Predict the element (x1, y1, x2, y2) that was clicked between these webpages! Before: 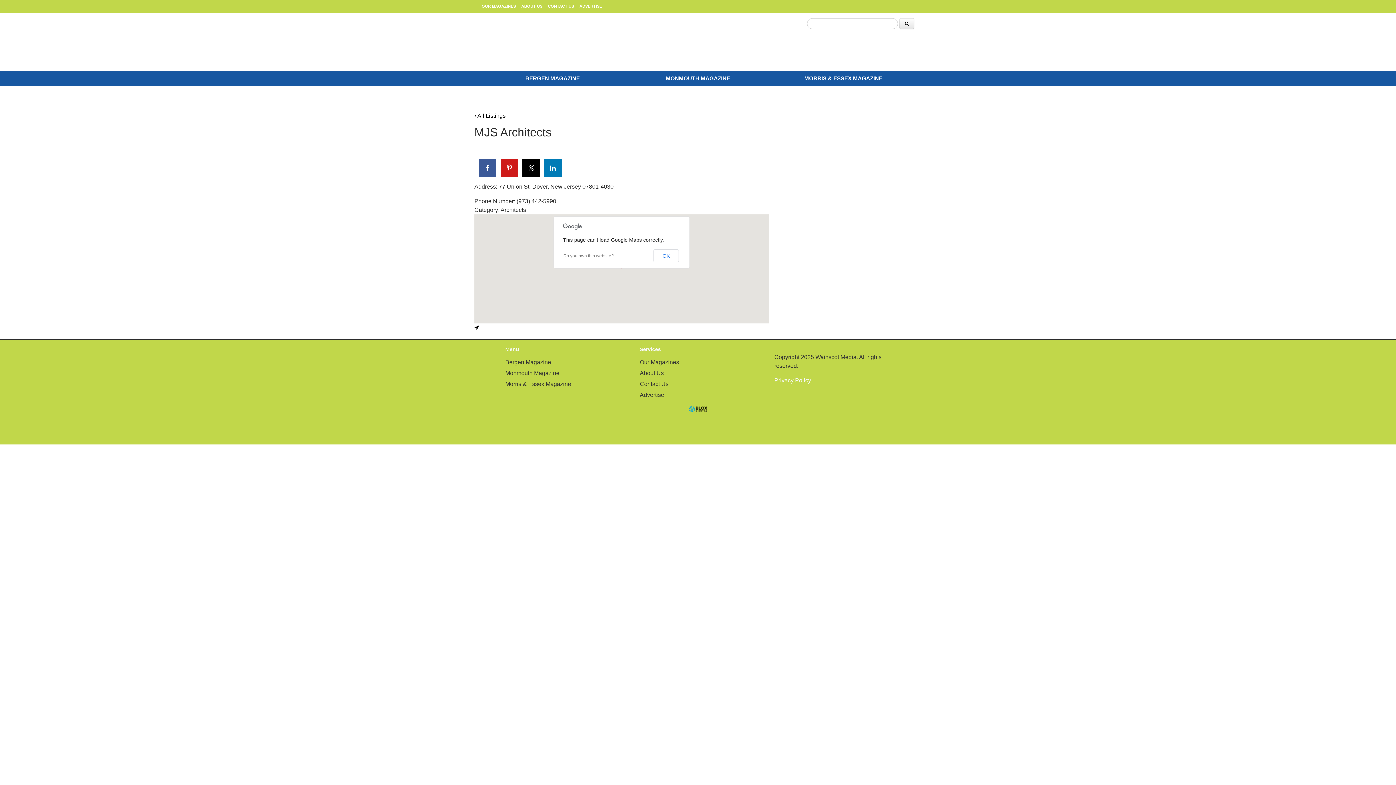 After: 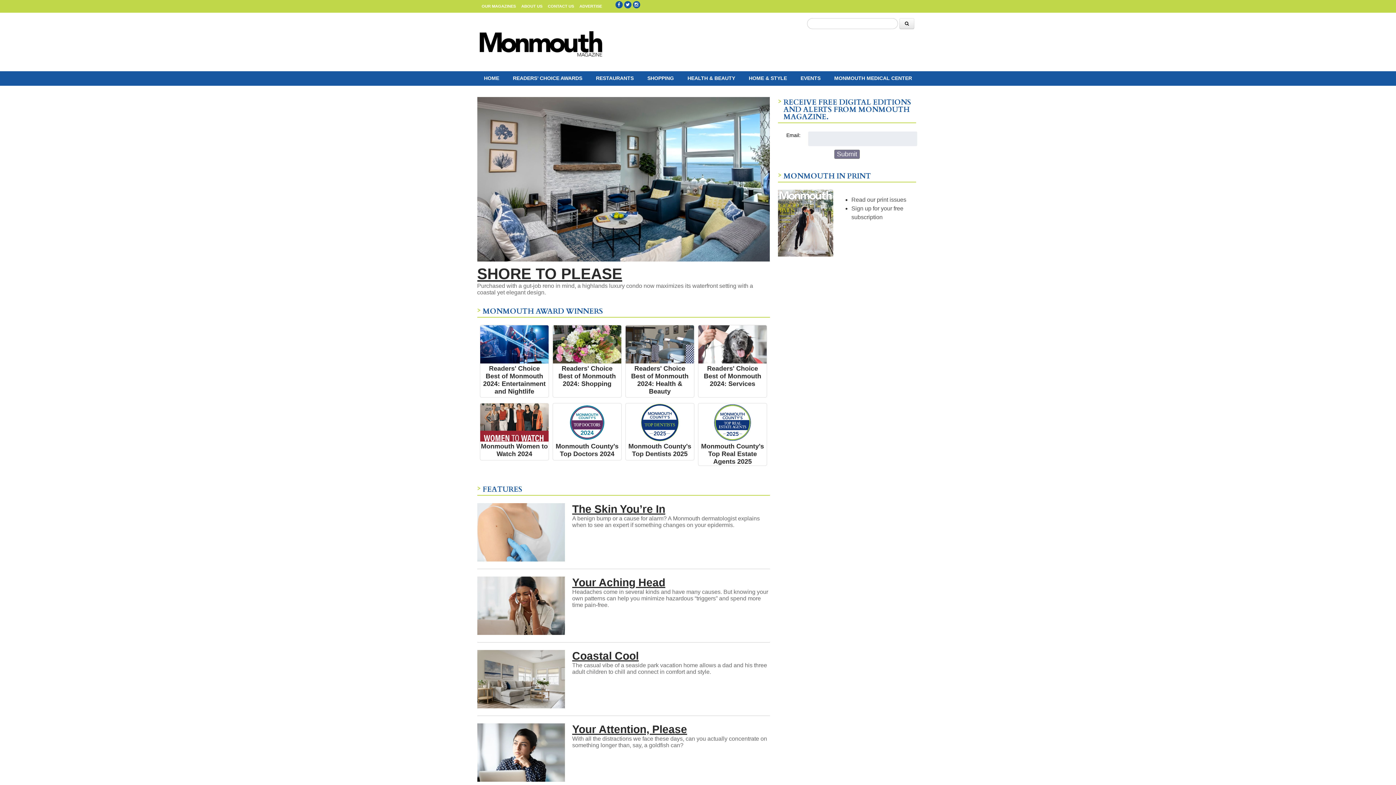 Action: label: Monmouth Magazine bbox: (501, 368, 621, 378)